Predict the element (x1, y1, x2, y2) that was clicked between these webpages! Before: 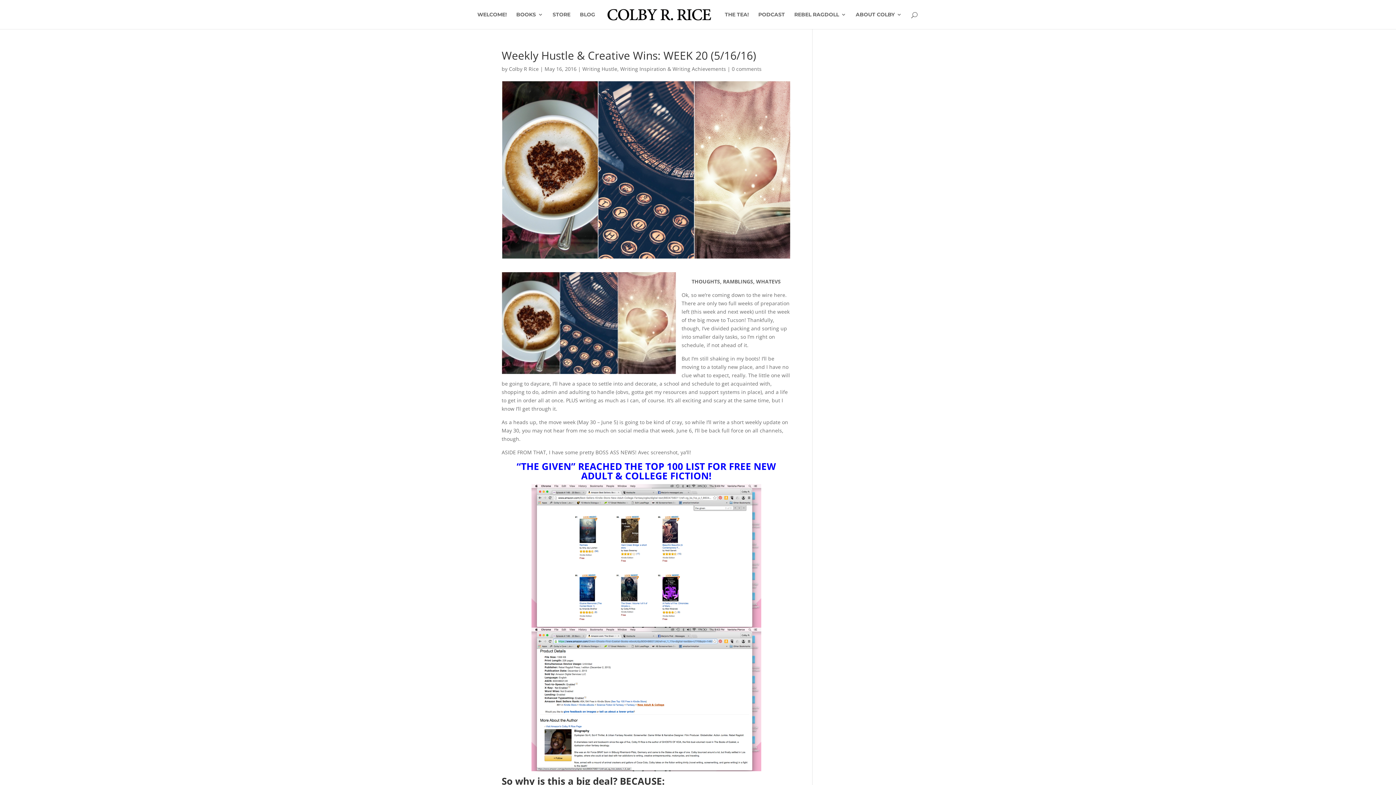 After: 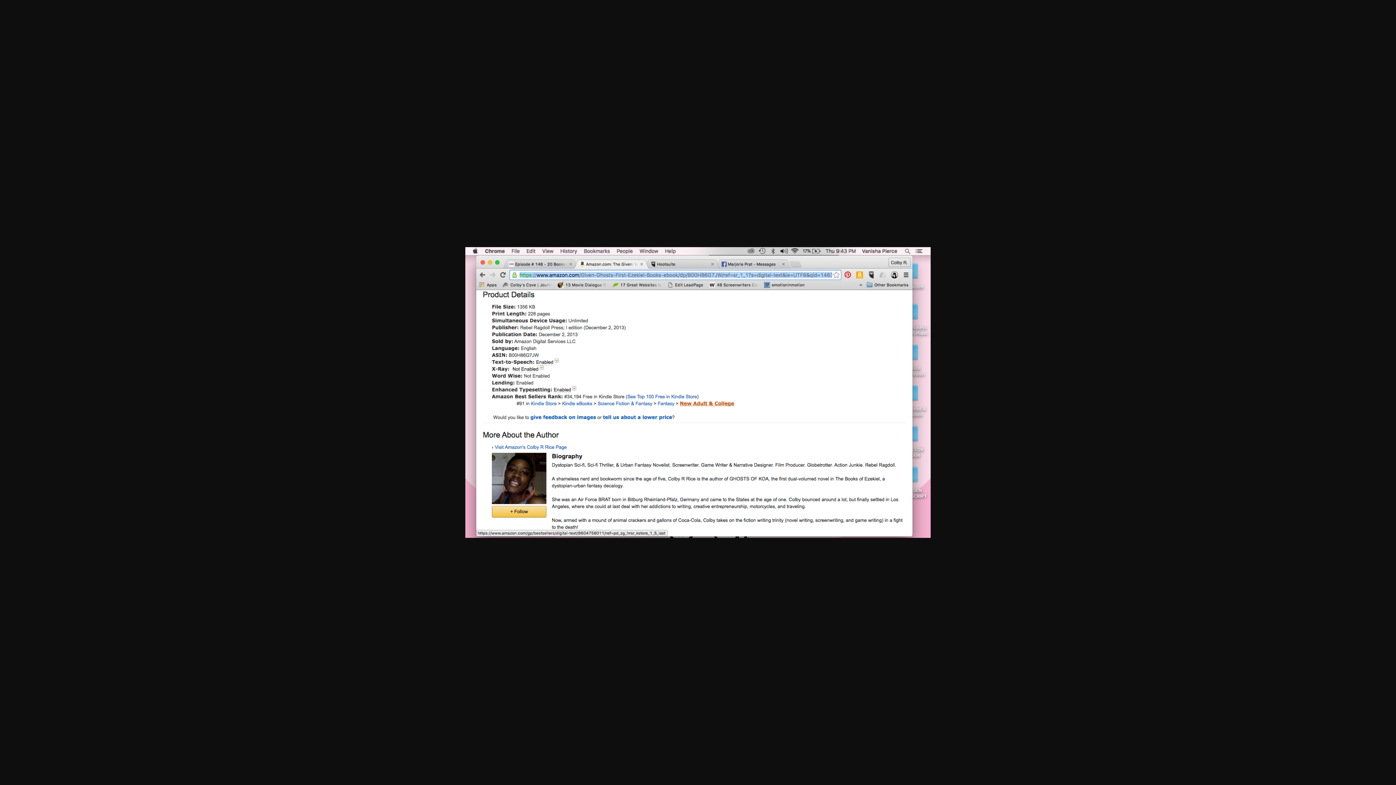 Action: bbox: (501, 628, 790, 771)